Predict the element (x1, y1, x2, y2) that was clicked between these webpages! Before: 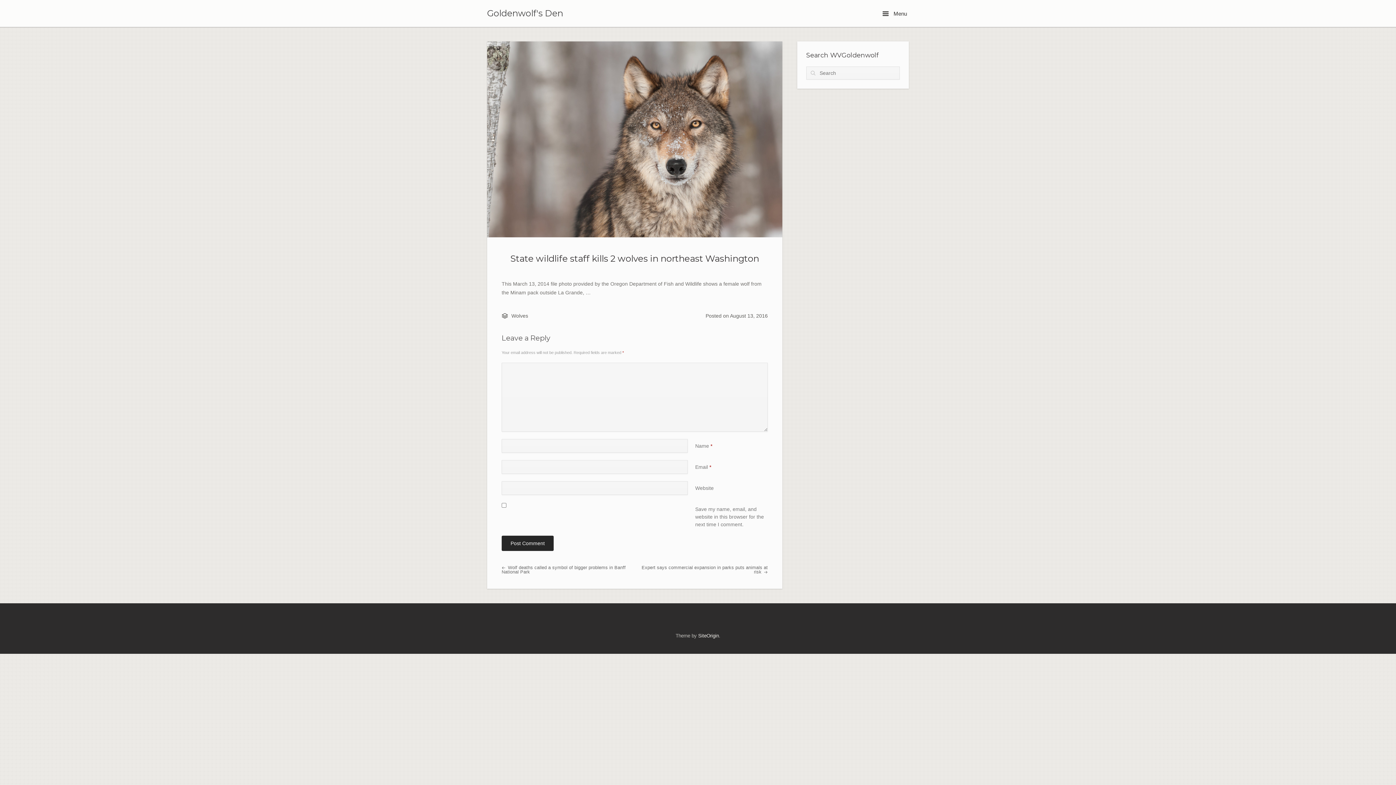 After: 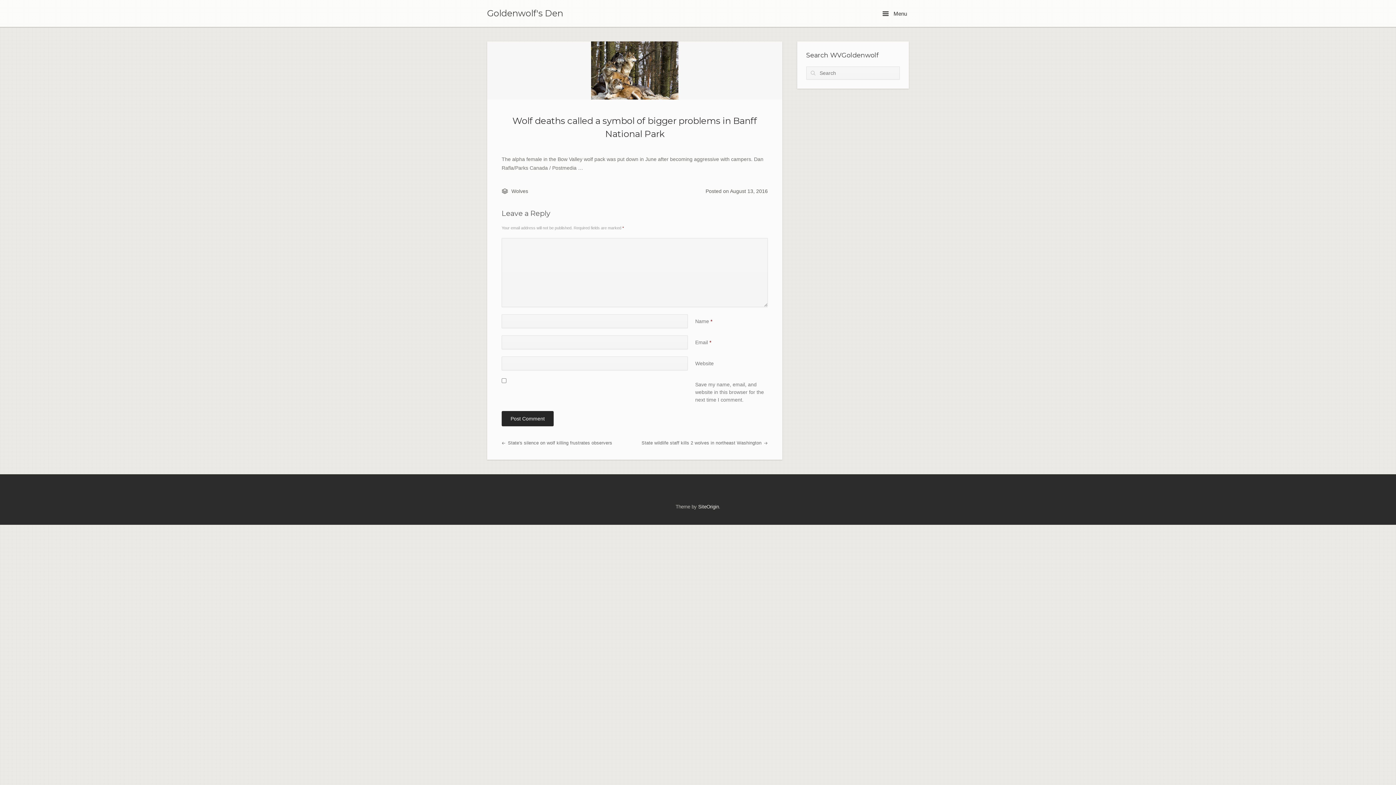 Action: bbox: (501, 565, 625, 574) label:  Wolf deaths called a symbol of bigger problems in Banff National Park